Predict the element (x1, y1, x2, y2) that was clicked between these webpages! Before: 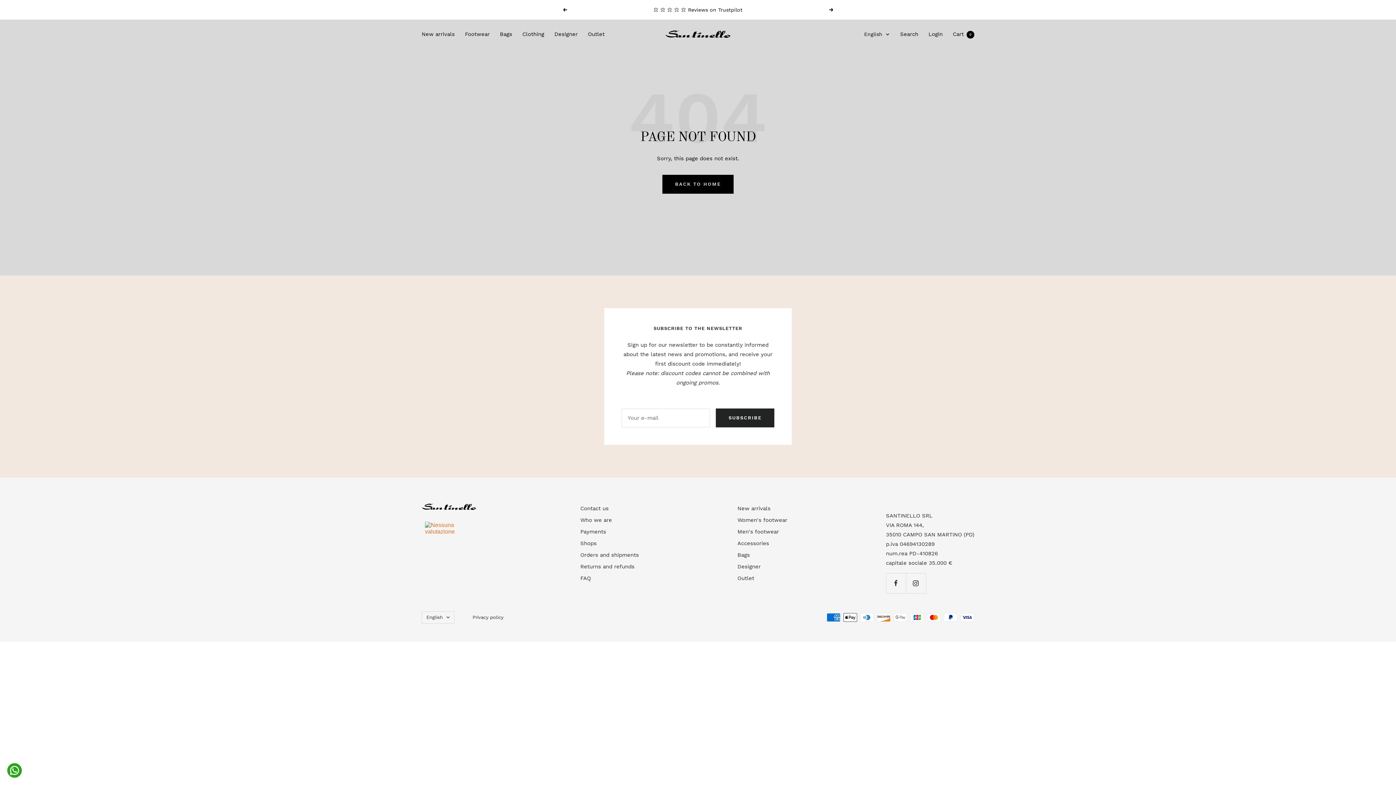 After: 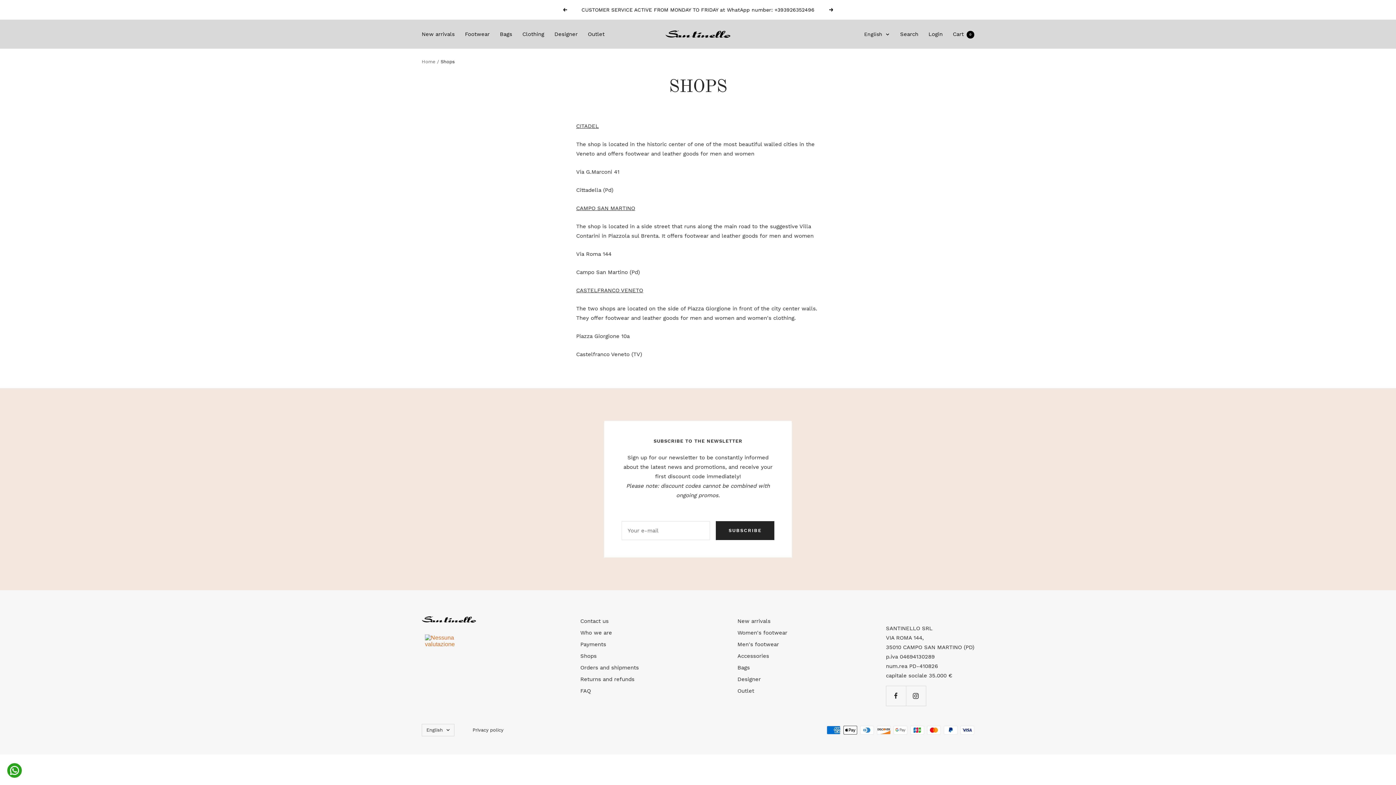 Action: bbox: (576, 538, 593, 548) label: Shops